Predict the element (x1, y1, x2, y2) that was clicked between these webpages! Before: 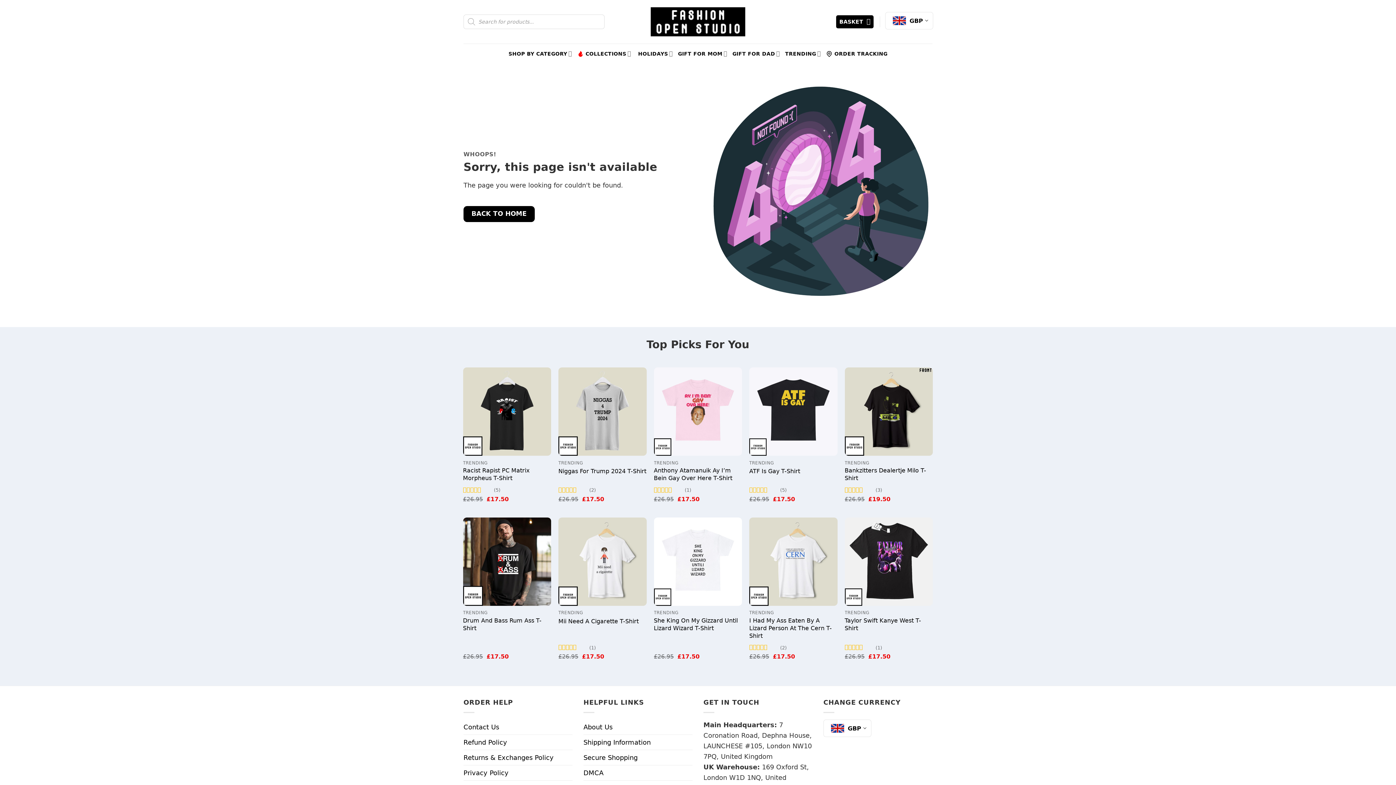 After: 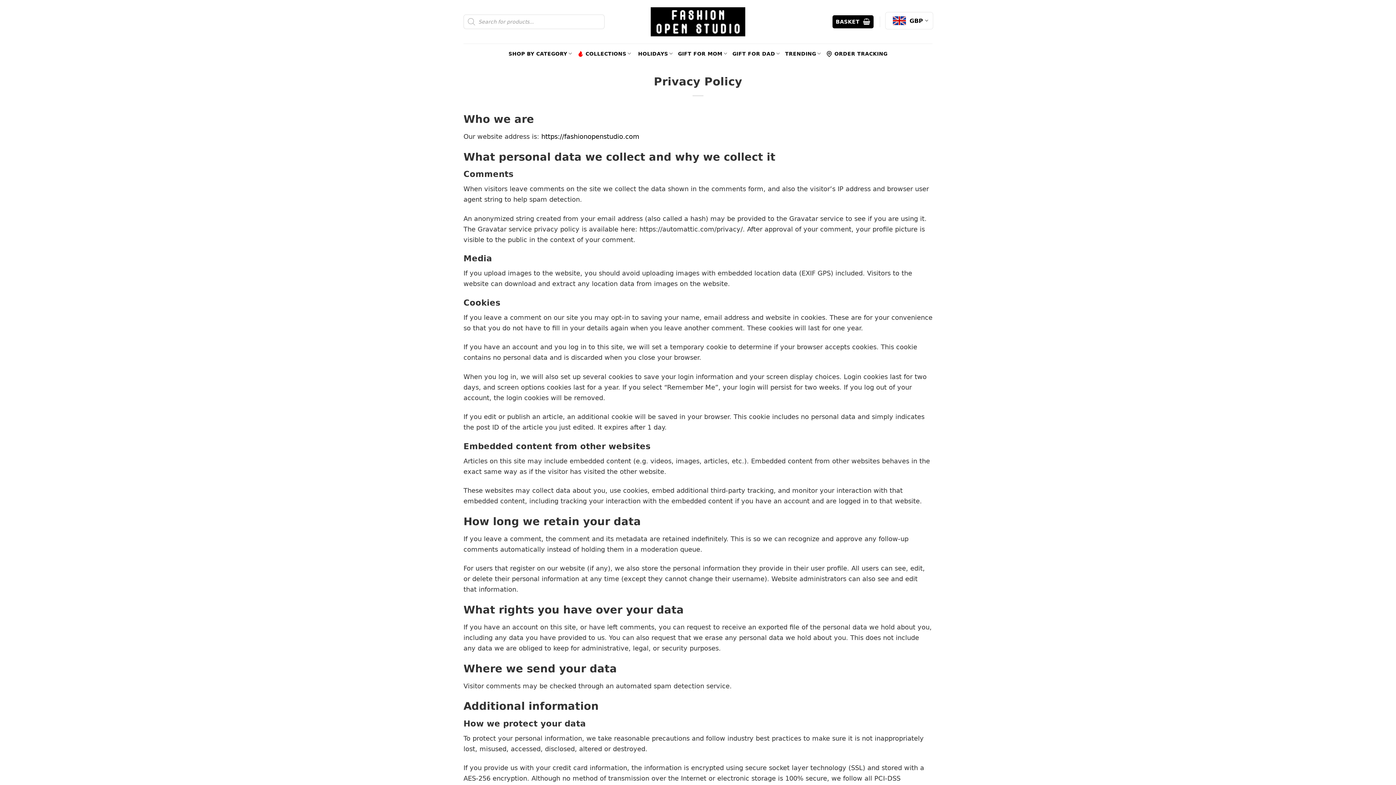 Action: bbox: (463, 765, 508, 780) label: Privacy Policy